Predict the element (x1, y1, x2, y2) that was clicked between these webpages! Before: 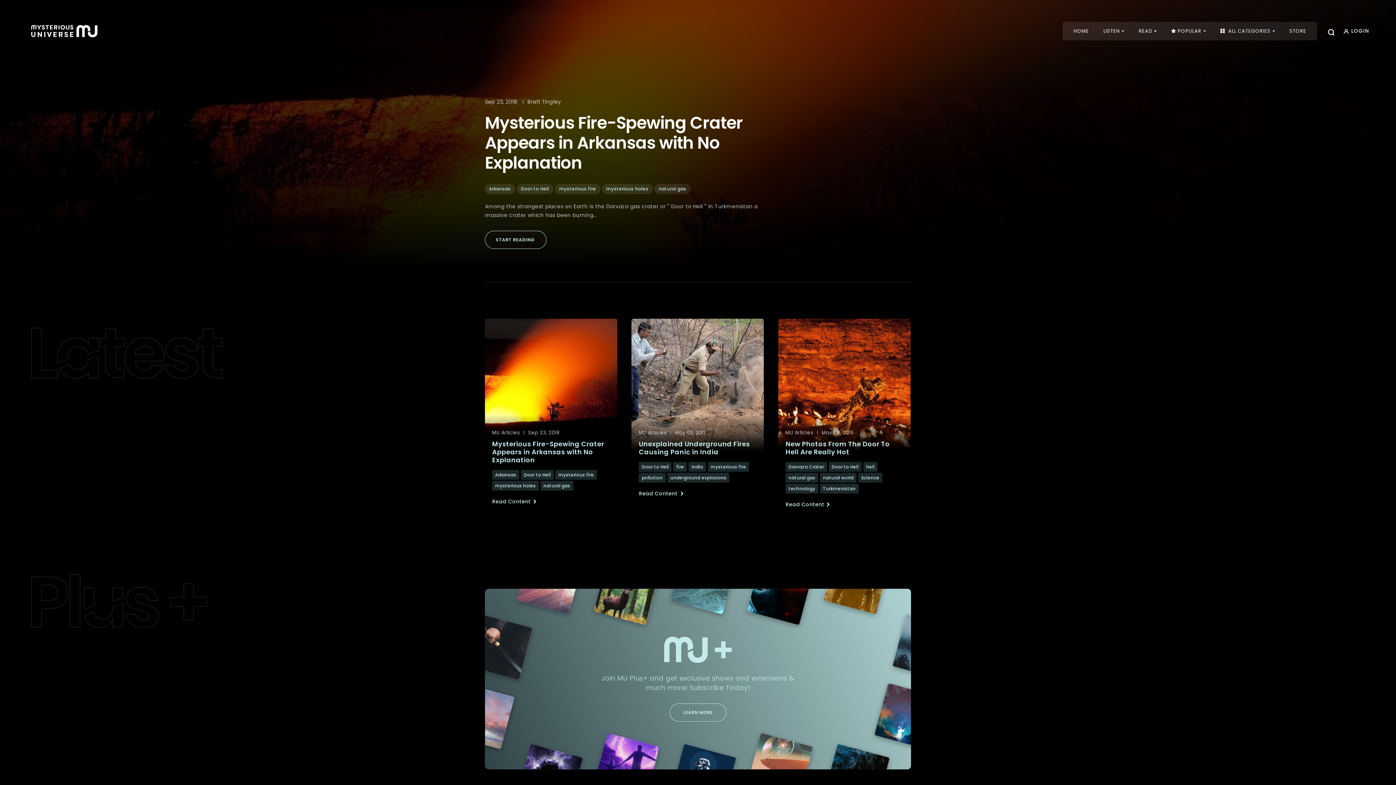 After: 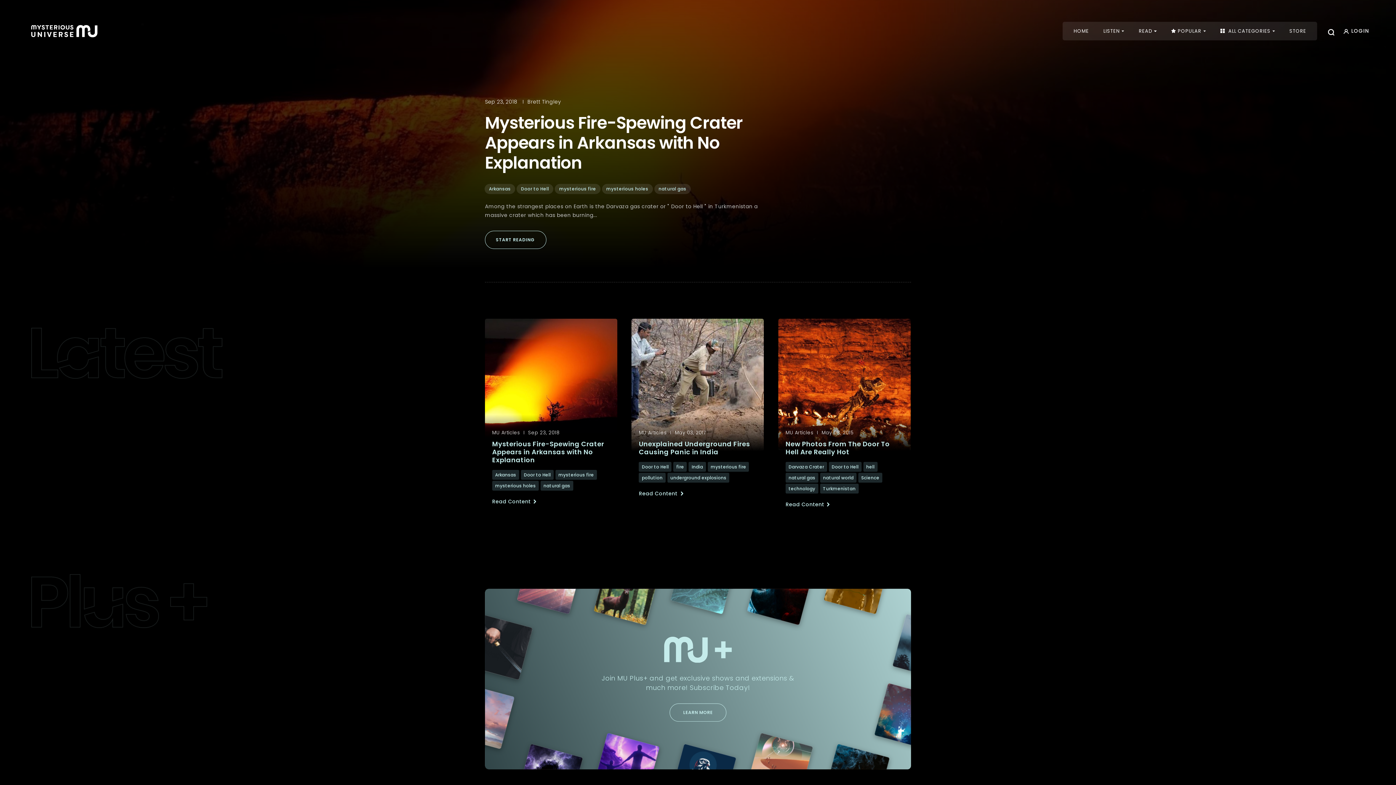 Action: bbox: (828, 462, 861, 471) label: Door to Hell